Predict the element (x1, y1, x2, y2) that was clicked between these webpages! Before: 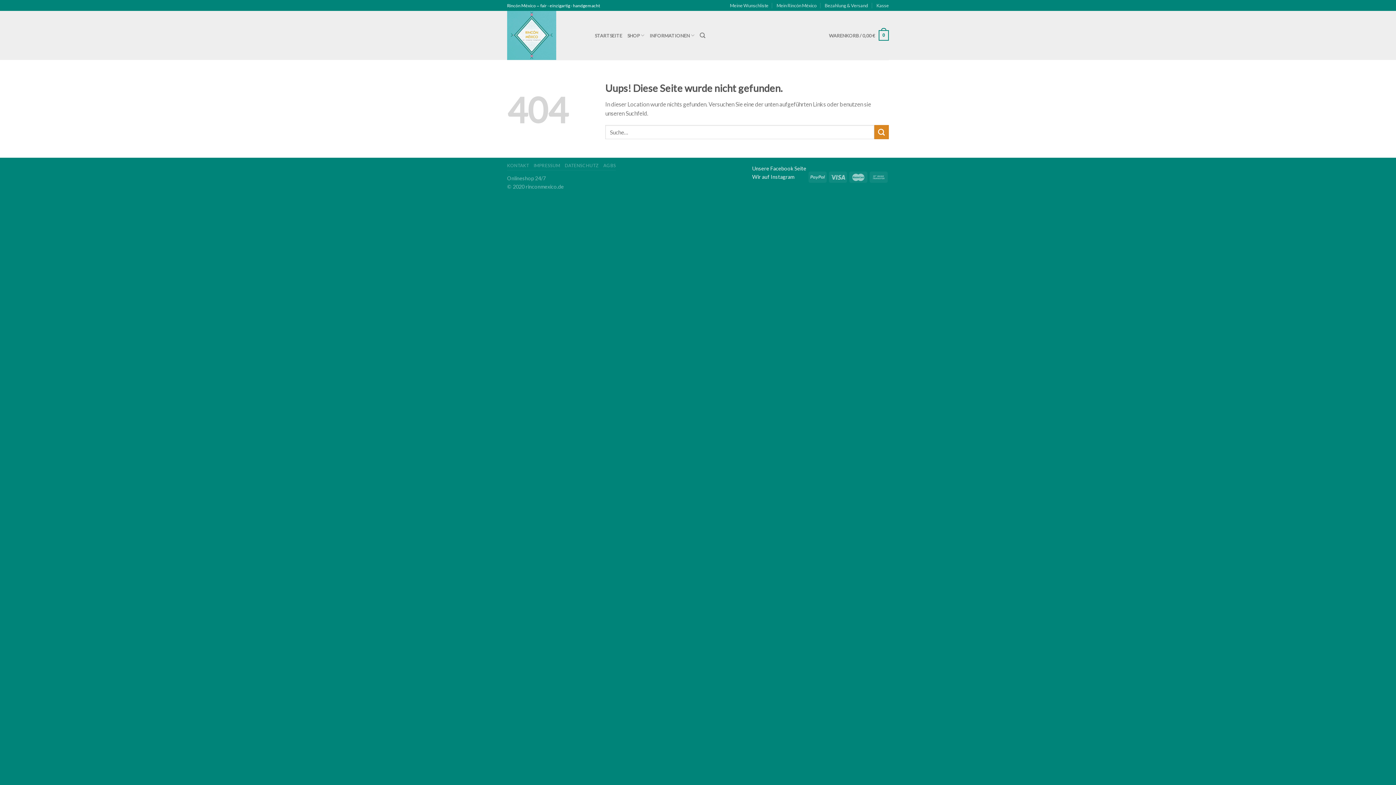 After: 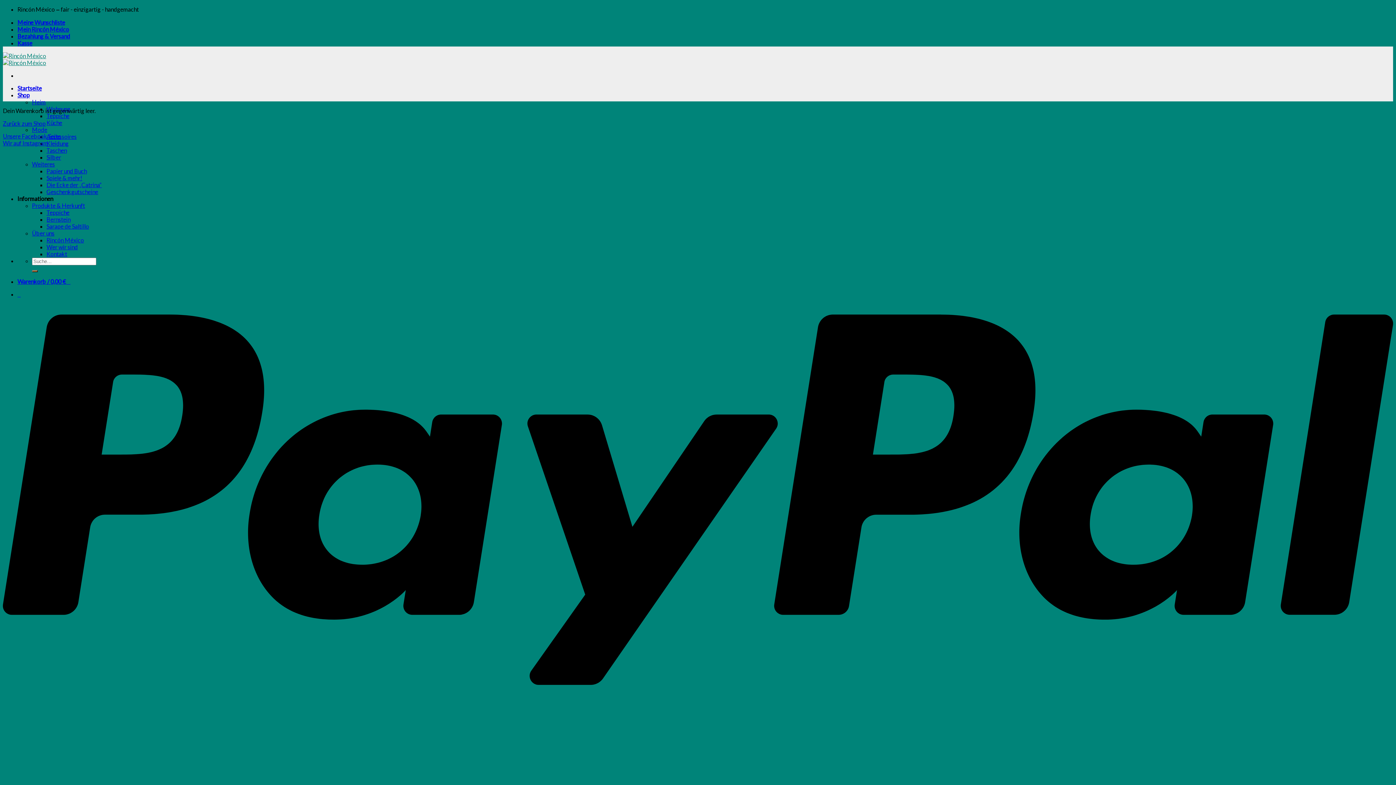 Action: label: WARENKORB / 0,00 €
0 bbox: (829, 25, 889, 45)